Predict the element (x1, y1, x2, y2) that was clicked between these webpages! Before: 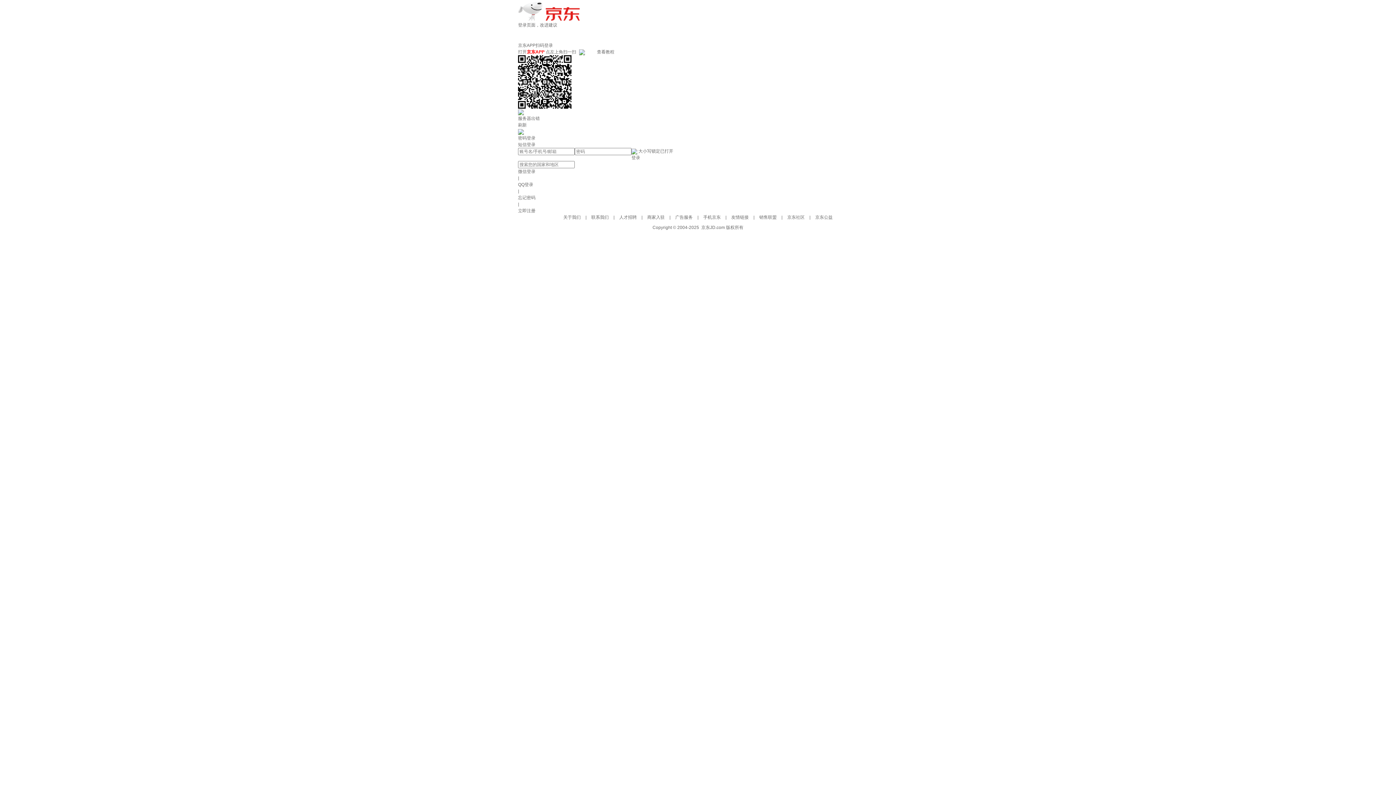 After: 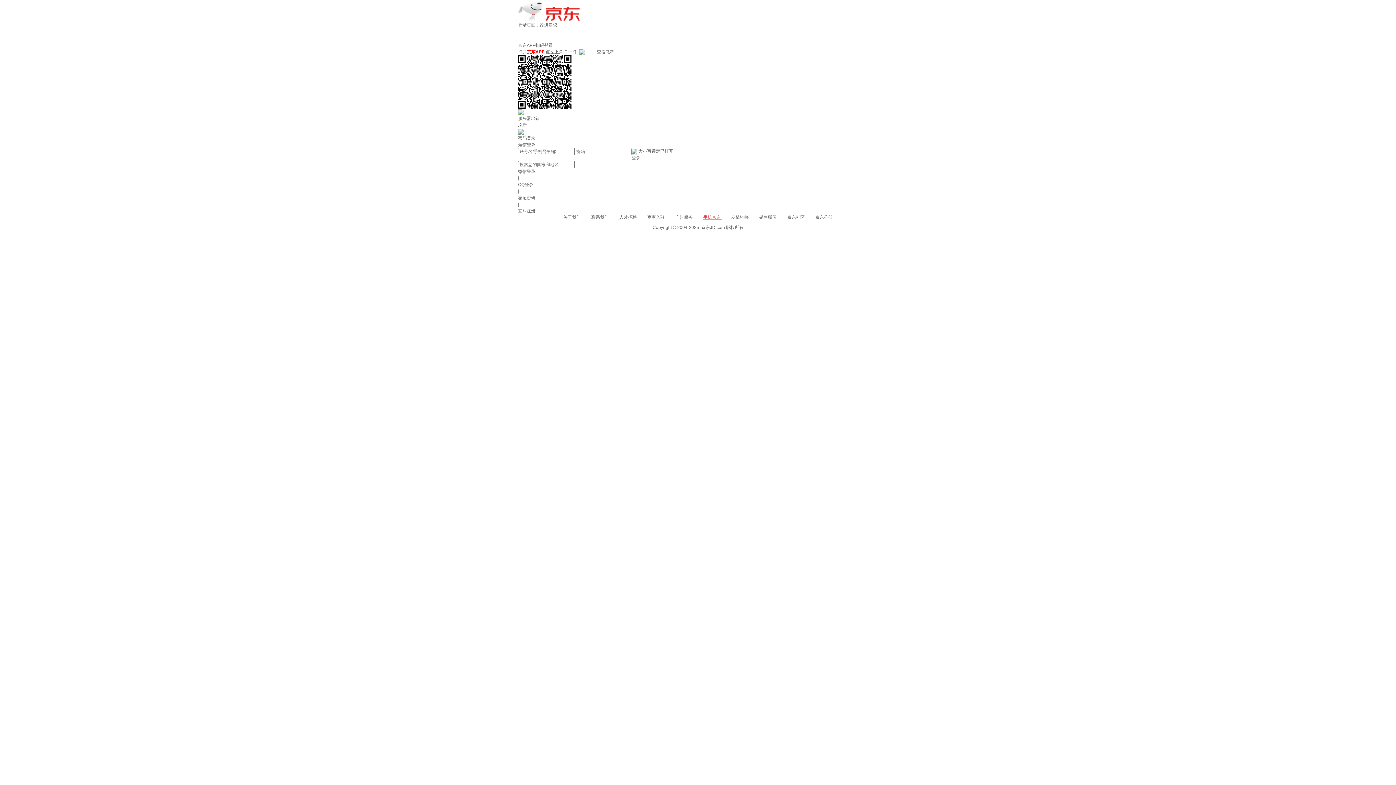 Action: bbox: (703, 214, 722, 220) label: 手机京东 